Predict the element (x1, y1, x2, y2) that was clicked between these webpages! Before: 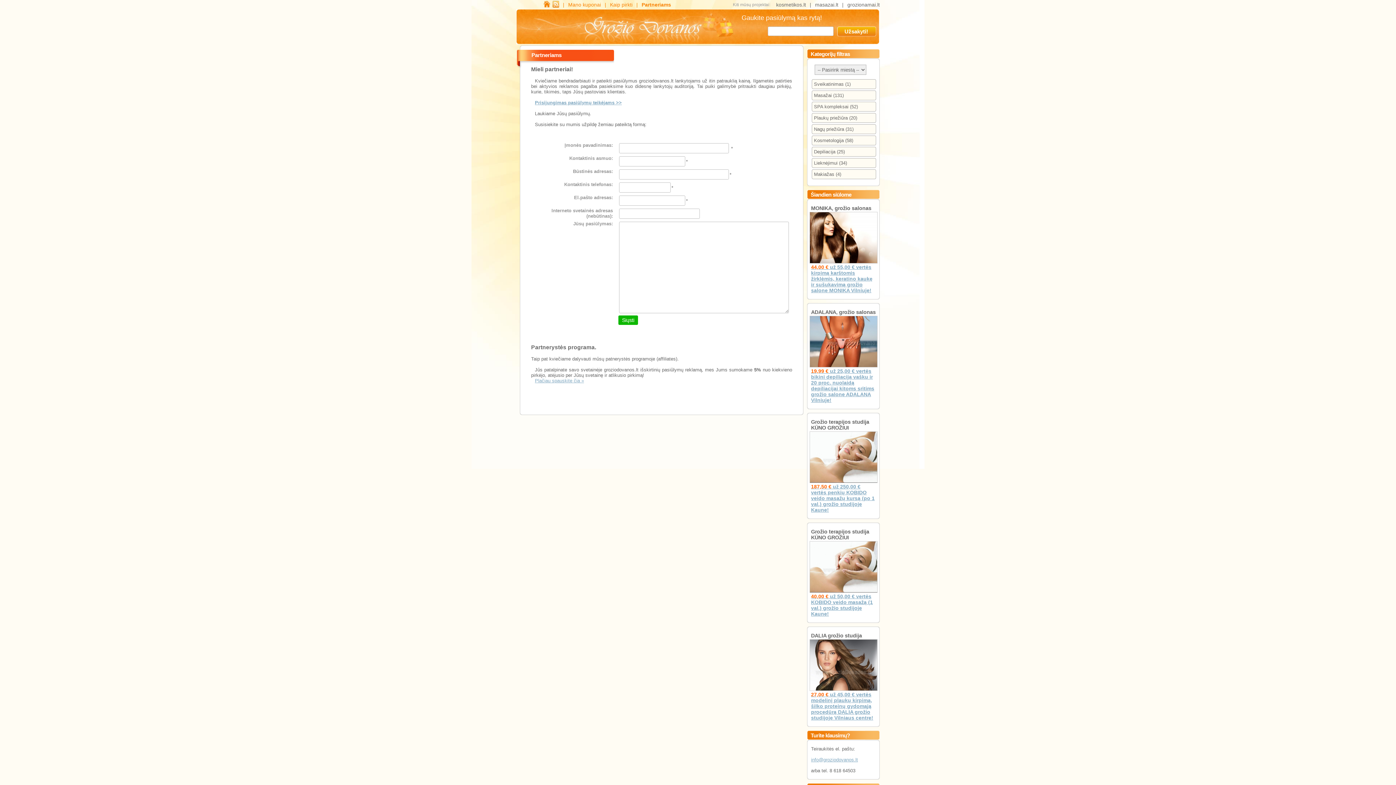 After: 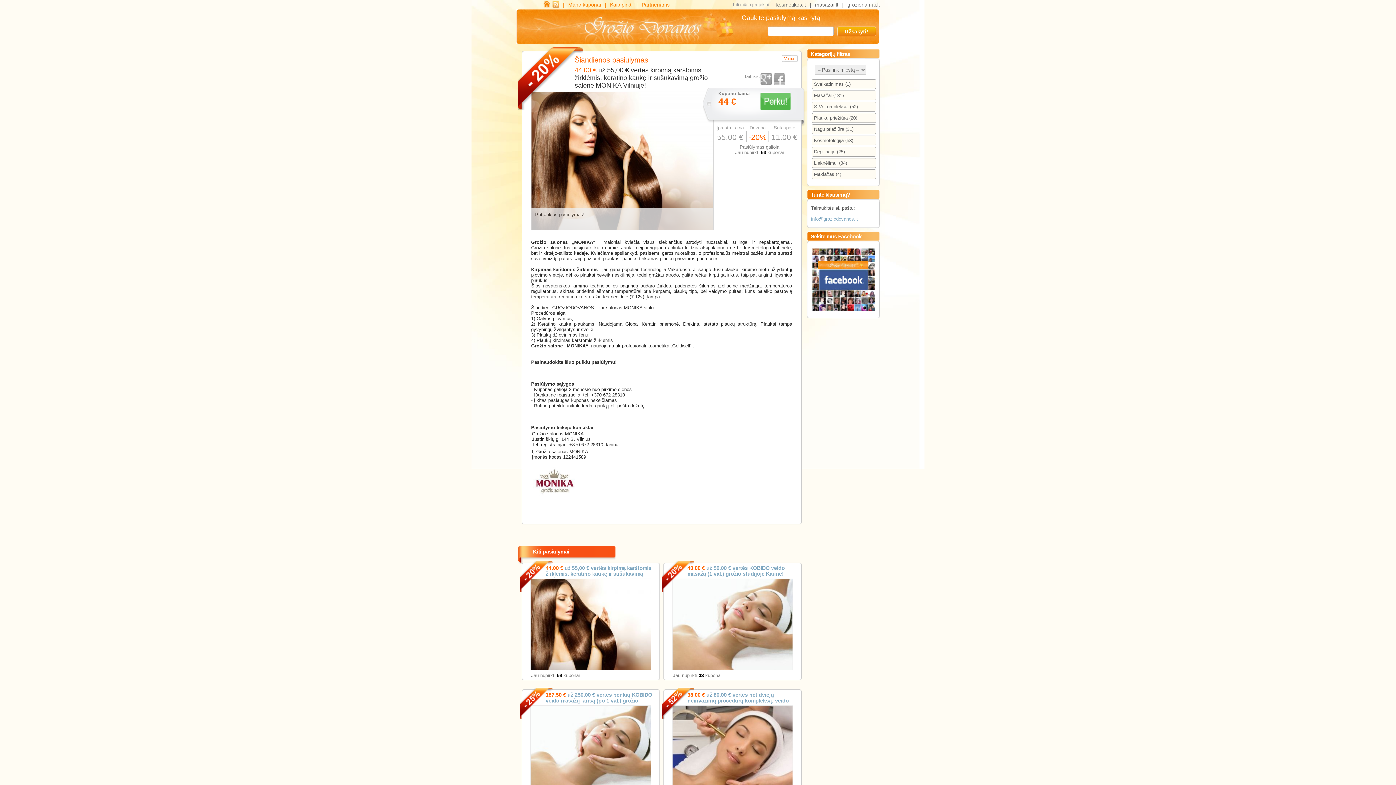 Action: bbox: (811, 234, 880, 240)